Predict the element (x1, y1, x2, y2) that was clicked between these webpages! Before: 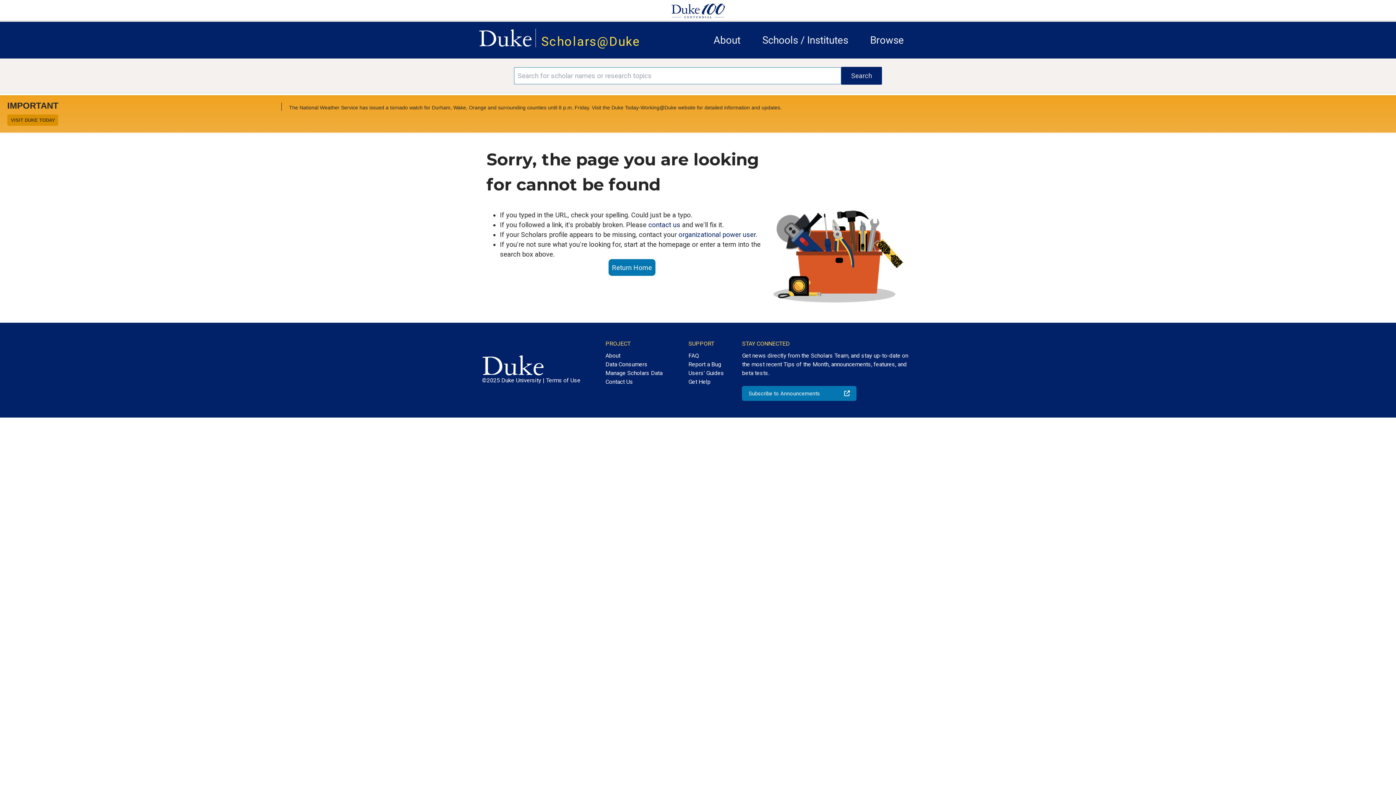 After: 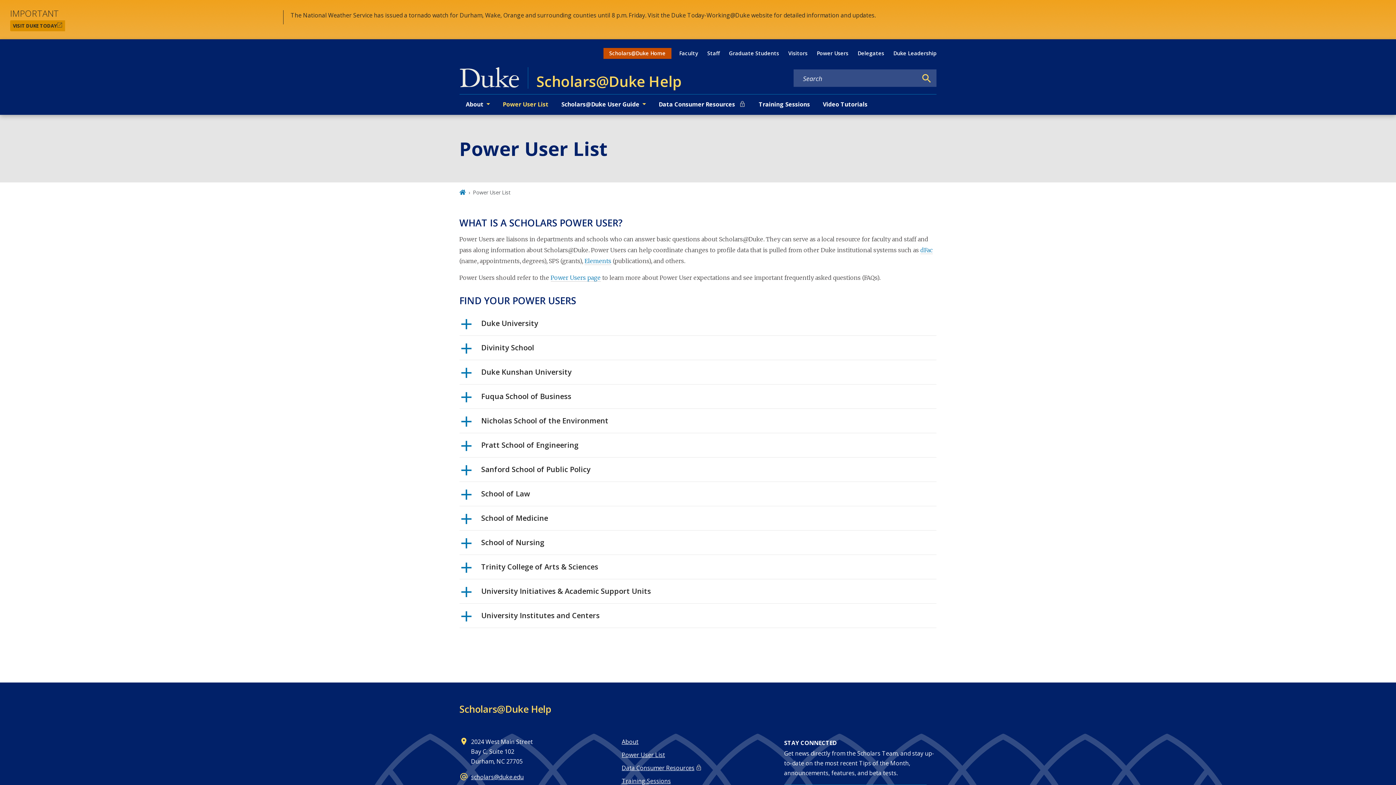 Action: label: organizational power user bbox: (678, 231, 755, 238)